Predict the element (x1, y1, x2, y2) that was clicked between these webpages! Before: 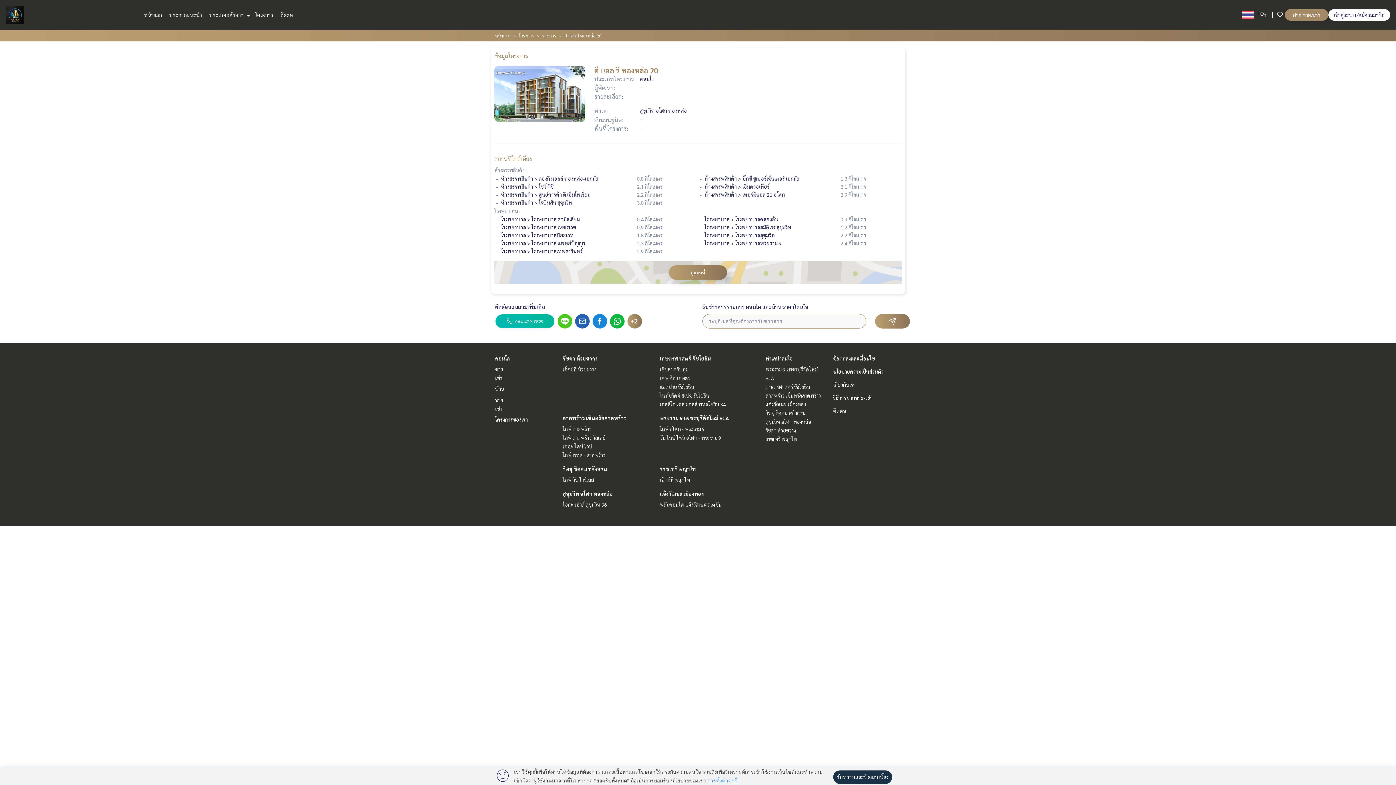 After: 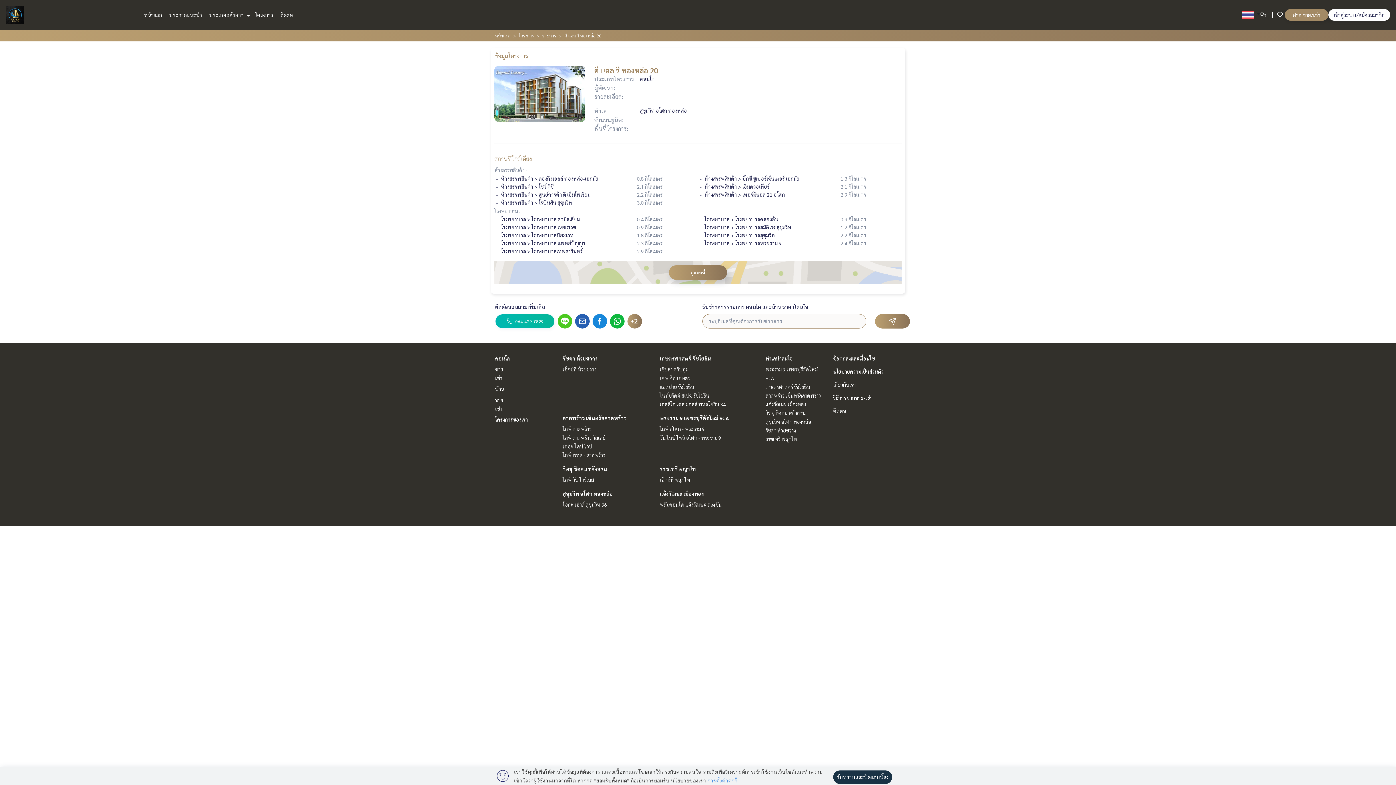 Action: label: 064-429-7829 bbox: (506, 317, 543, 325)